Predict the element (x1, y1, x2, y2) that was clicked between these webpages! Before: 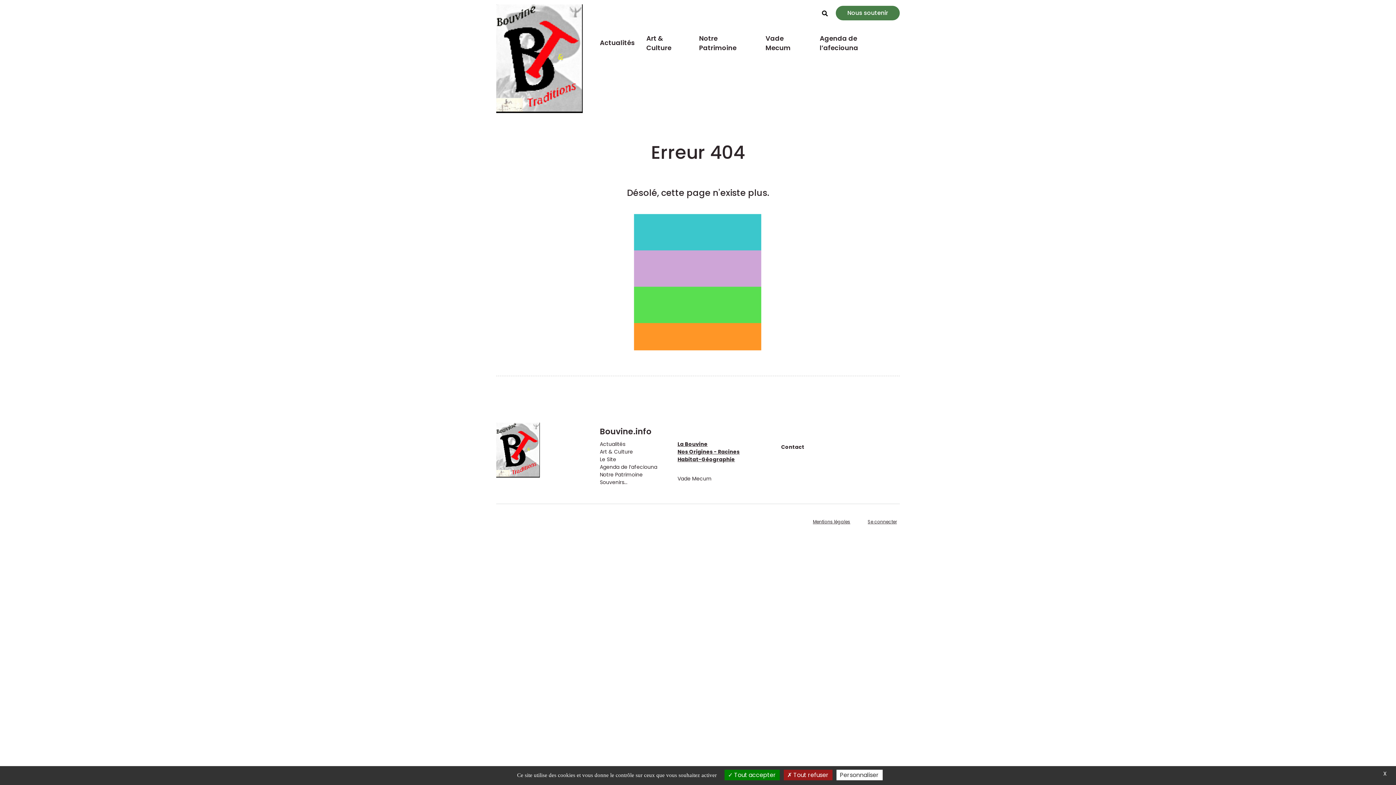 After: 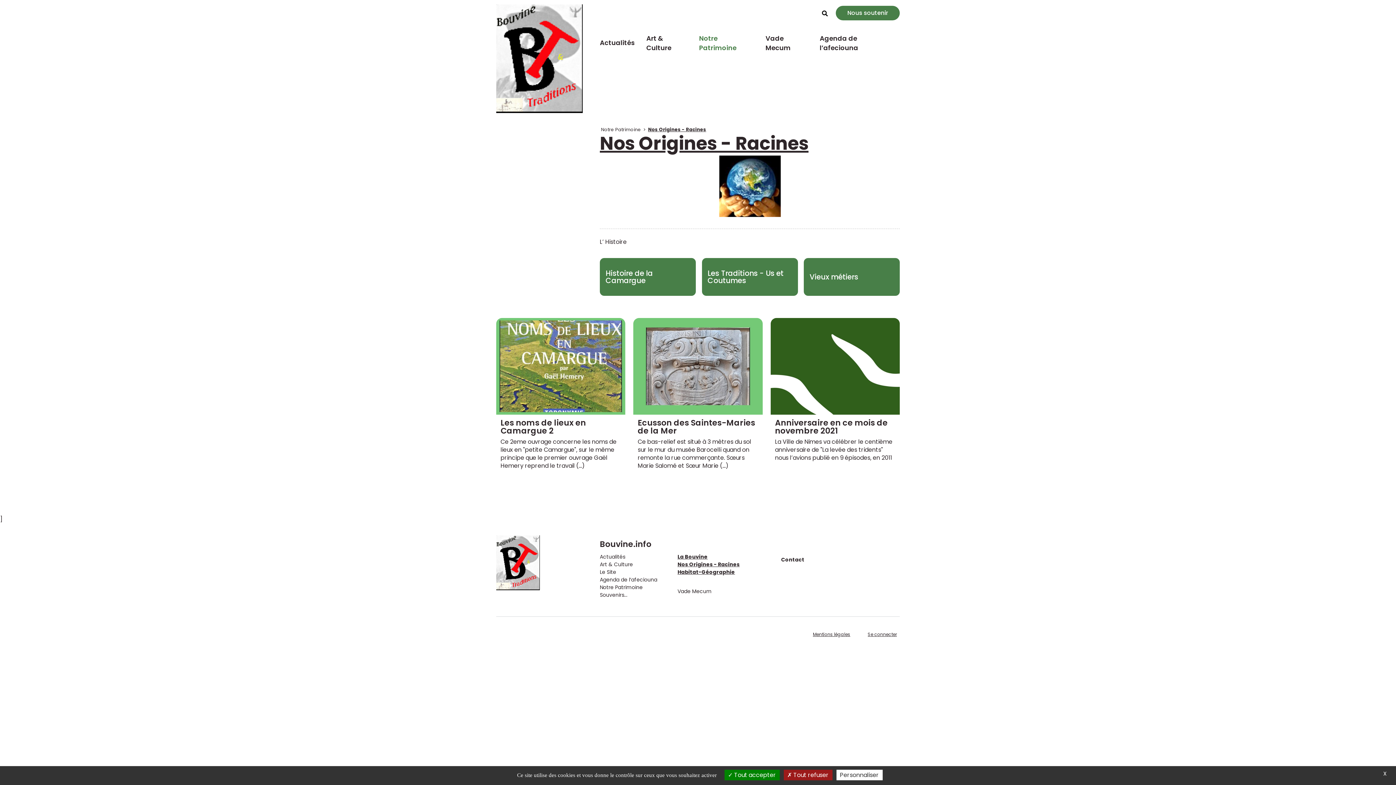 Action: label: Nos Origines - Racines bbox: (677, 448, 739, 455)